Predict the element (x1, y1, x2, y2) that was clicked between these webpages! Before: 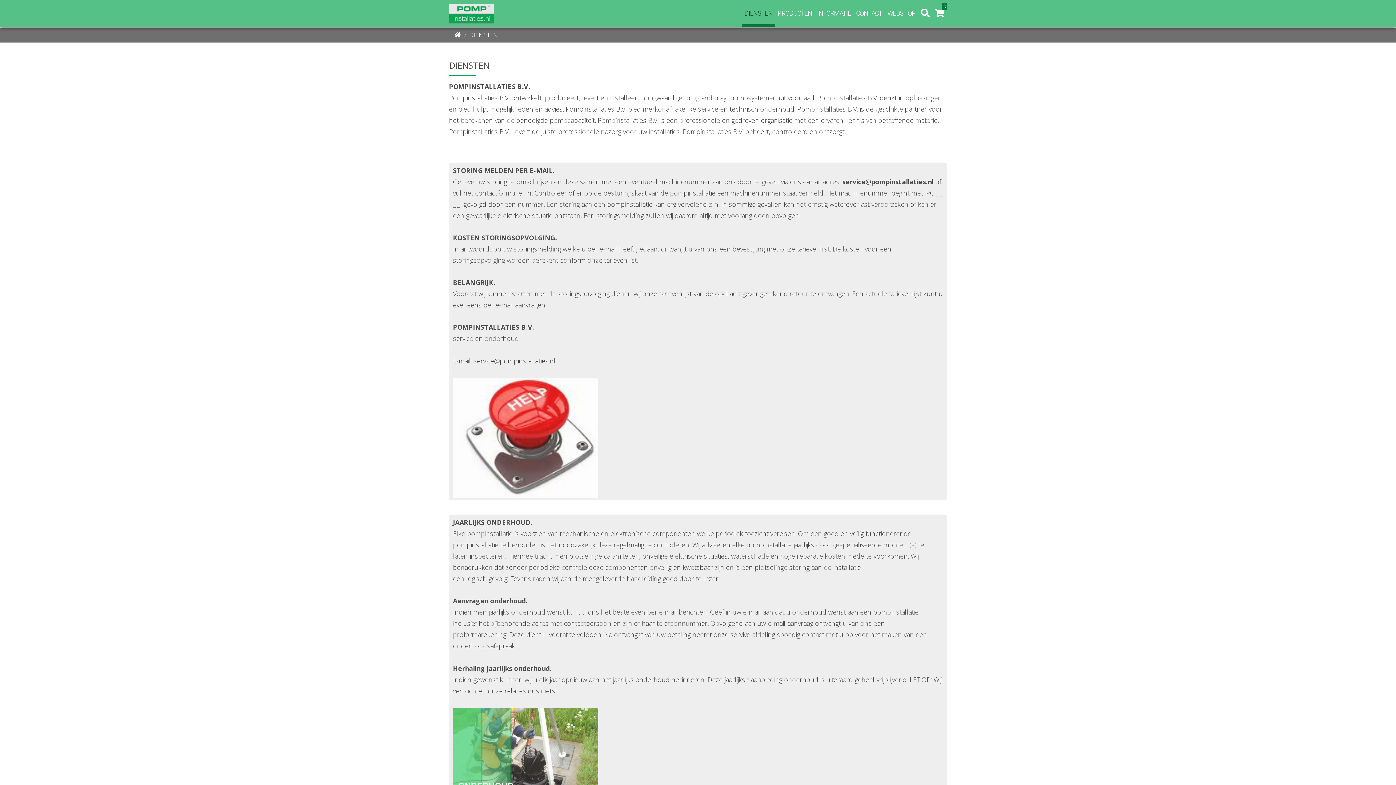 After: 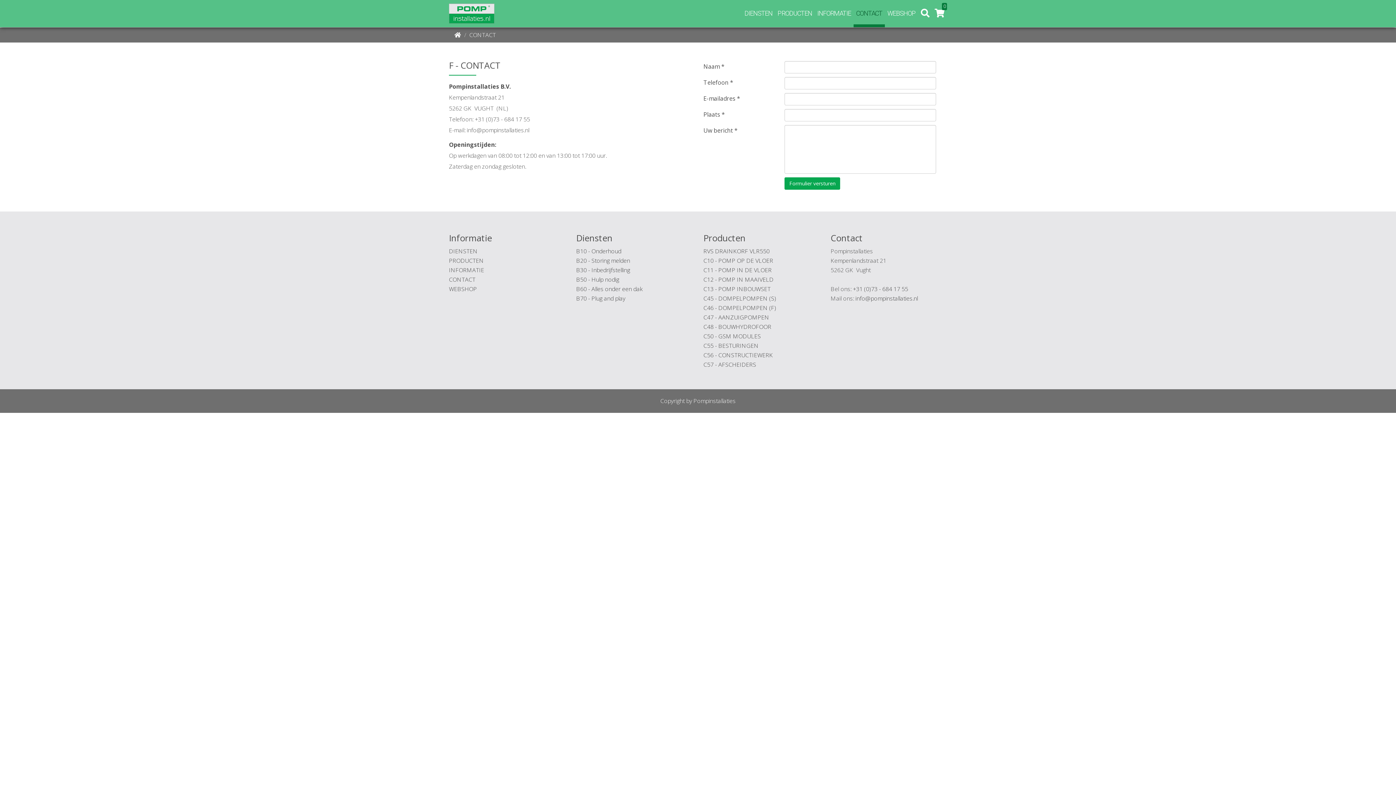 Action: label: CONTACT bbox: (853, 0, 885, 27)